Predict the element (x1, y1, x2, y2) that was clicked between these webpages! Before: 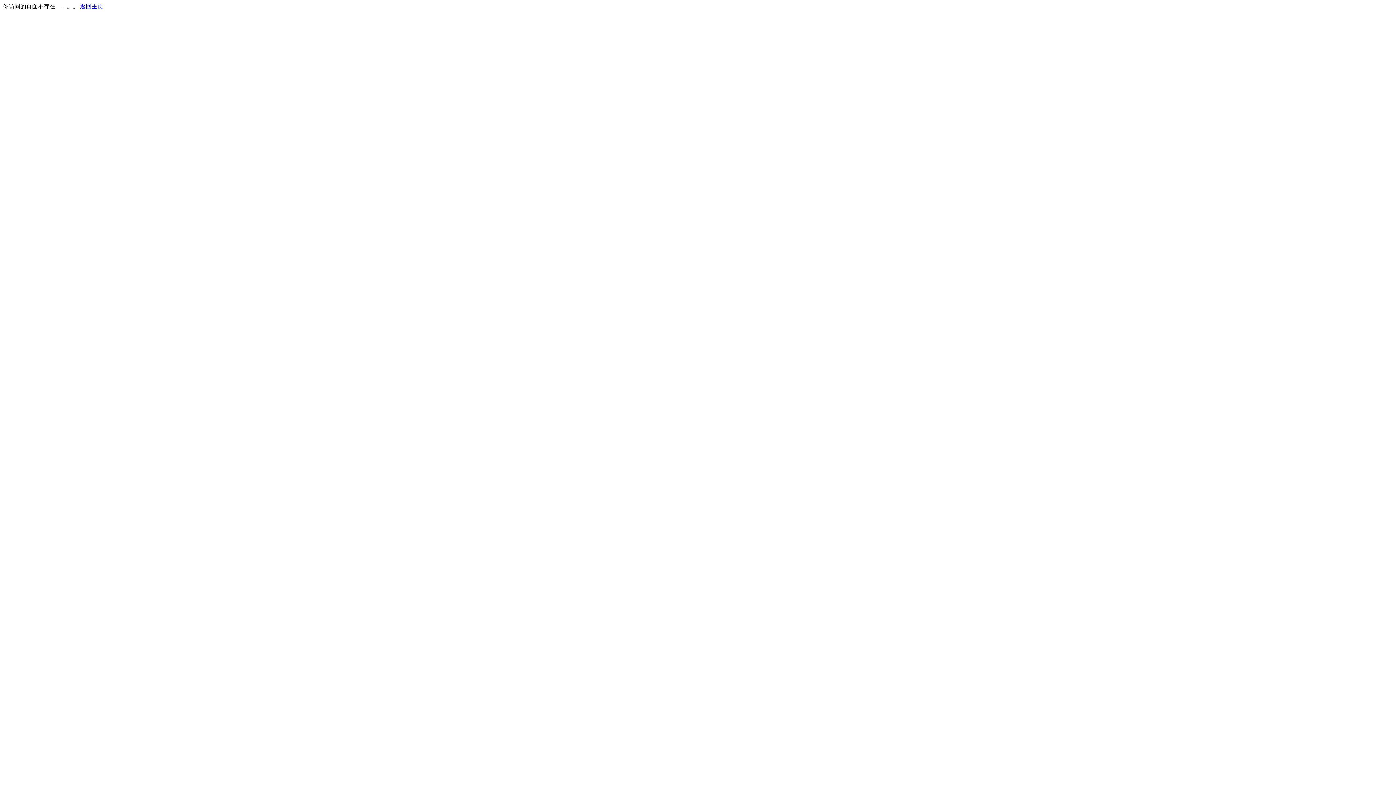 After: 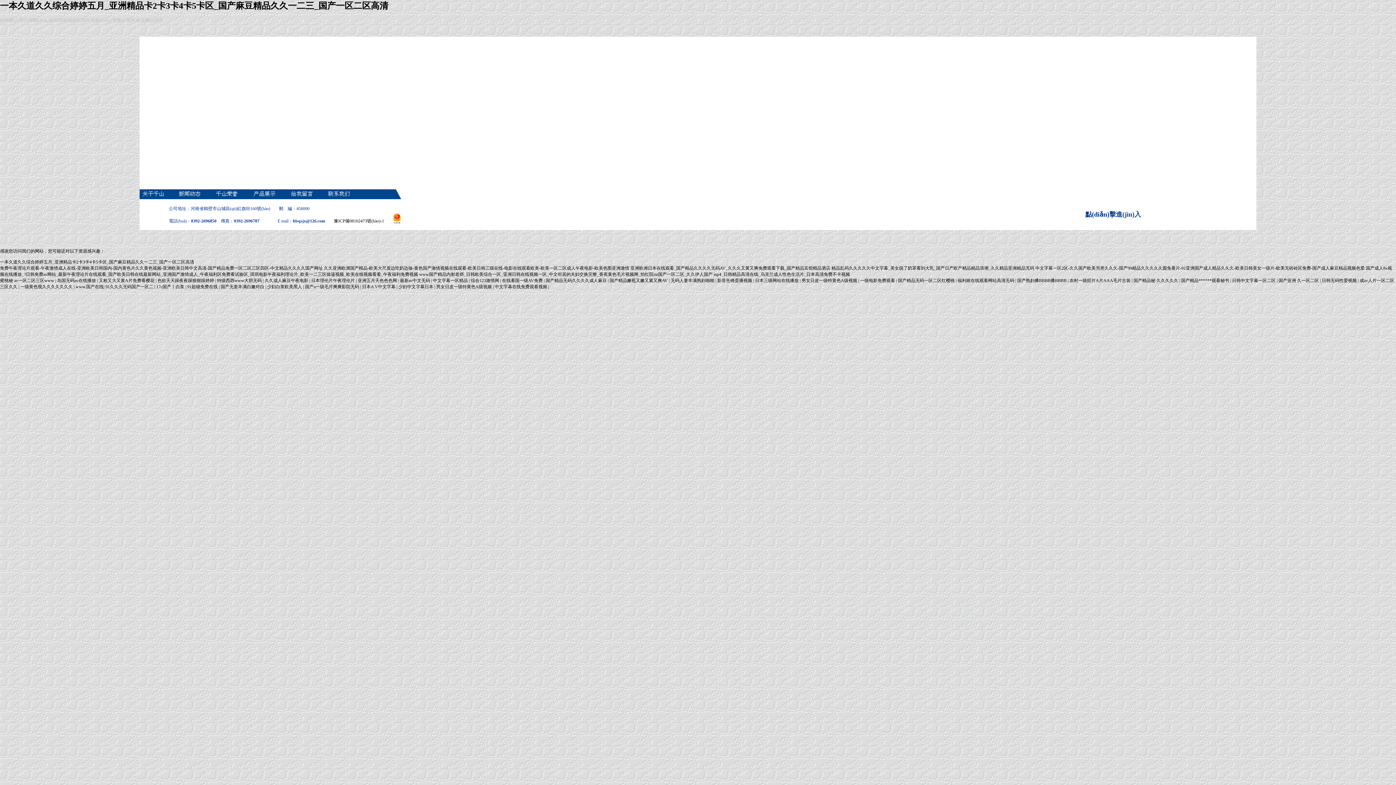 Action: bbox: (80, 3, 103, 9) label: 返回主页